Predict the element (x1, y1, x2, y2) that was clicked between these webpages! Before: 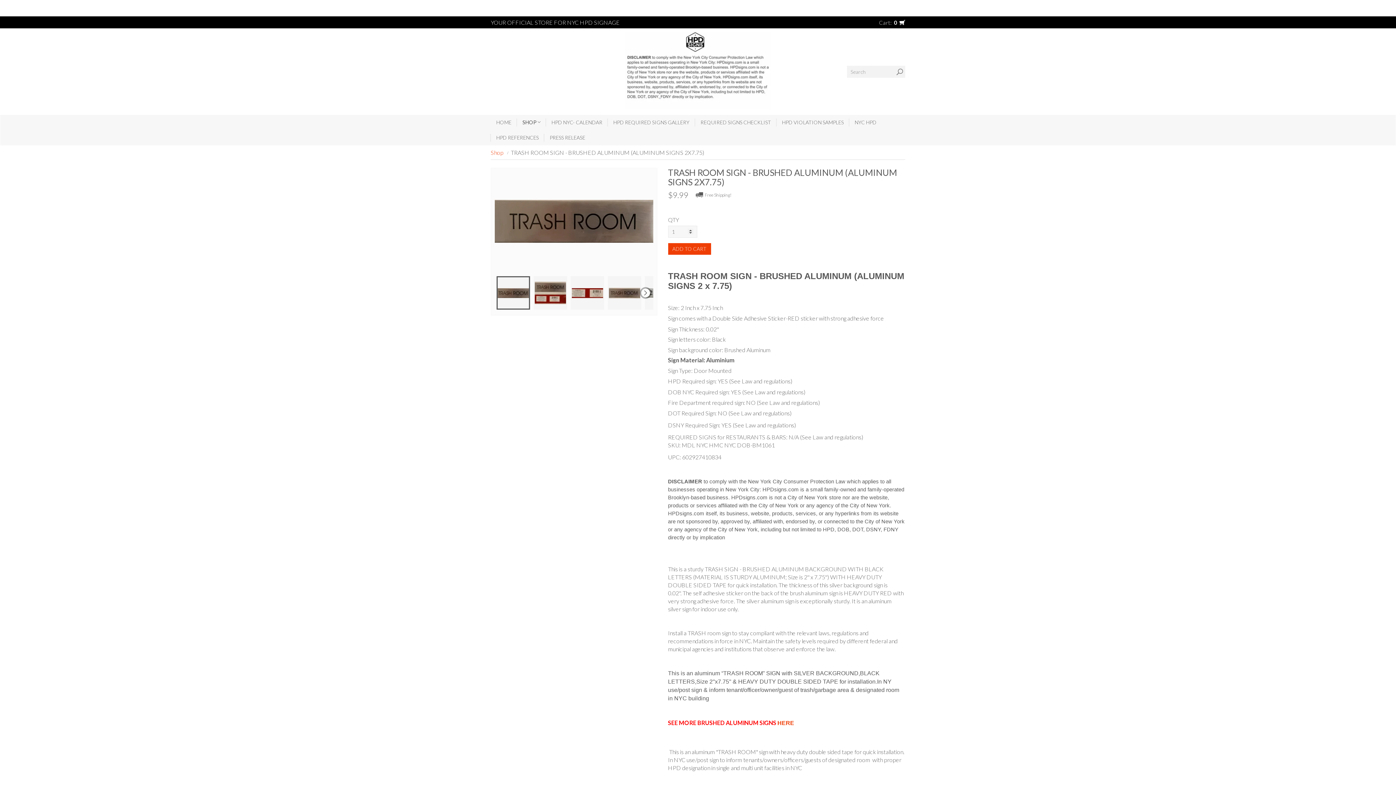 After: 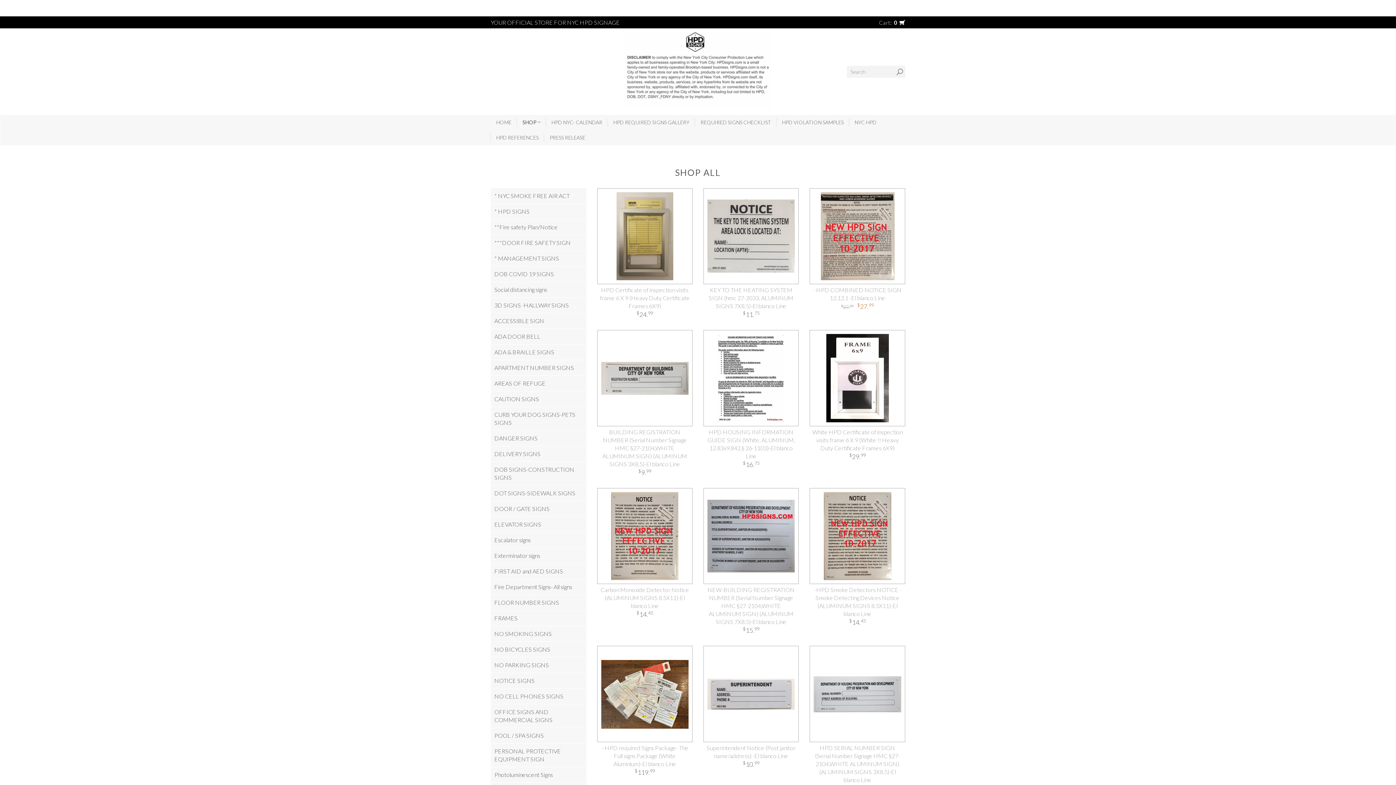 Action: label: YOUR OFFICIAL STORE FOR NYC HPD SIGNAGE bbox: (490, 18, 620, 26)